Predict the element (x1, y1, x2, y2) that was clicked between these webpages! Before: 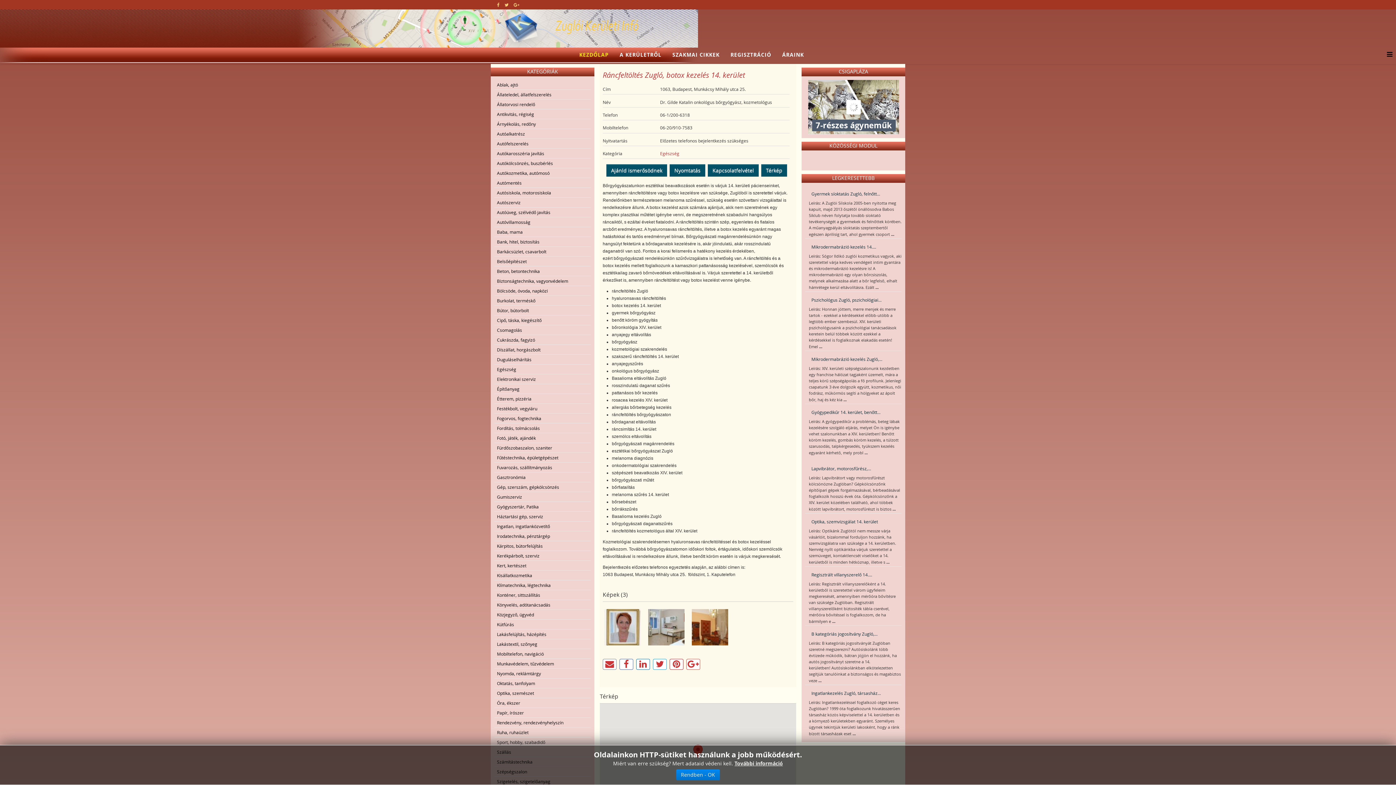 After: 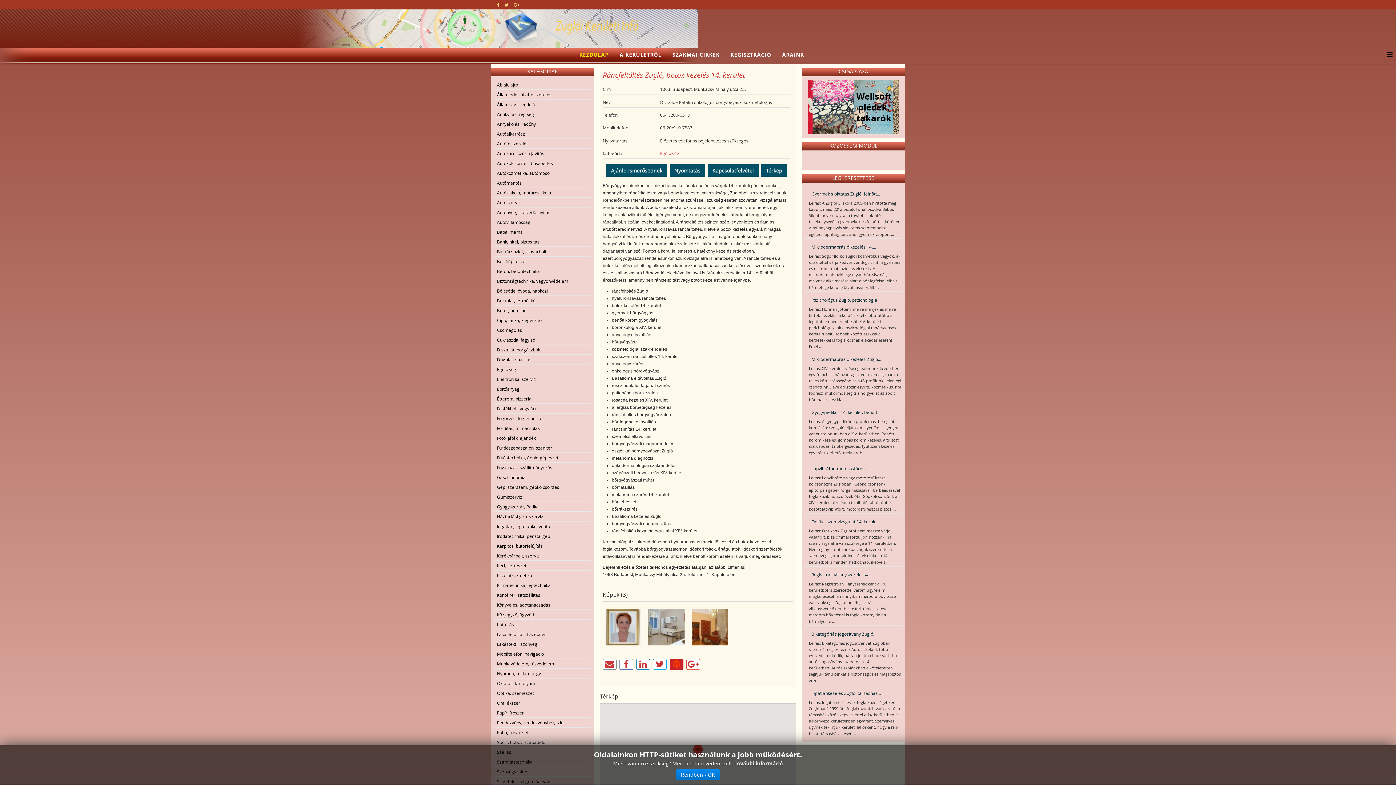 Action: bbox: (669, 659, 683, 670)